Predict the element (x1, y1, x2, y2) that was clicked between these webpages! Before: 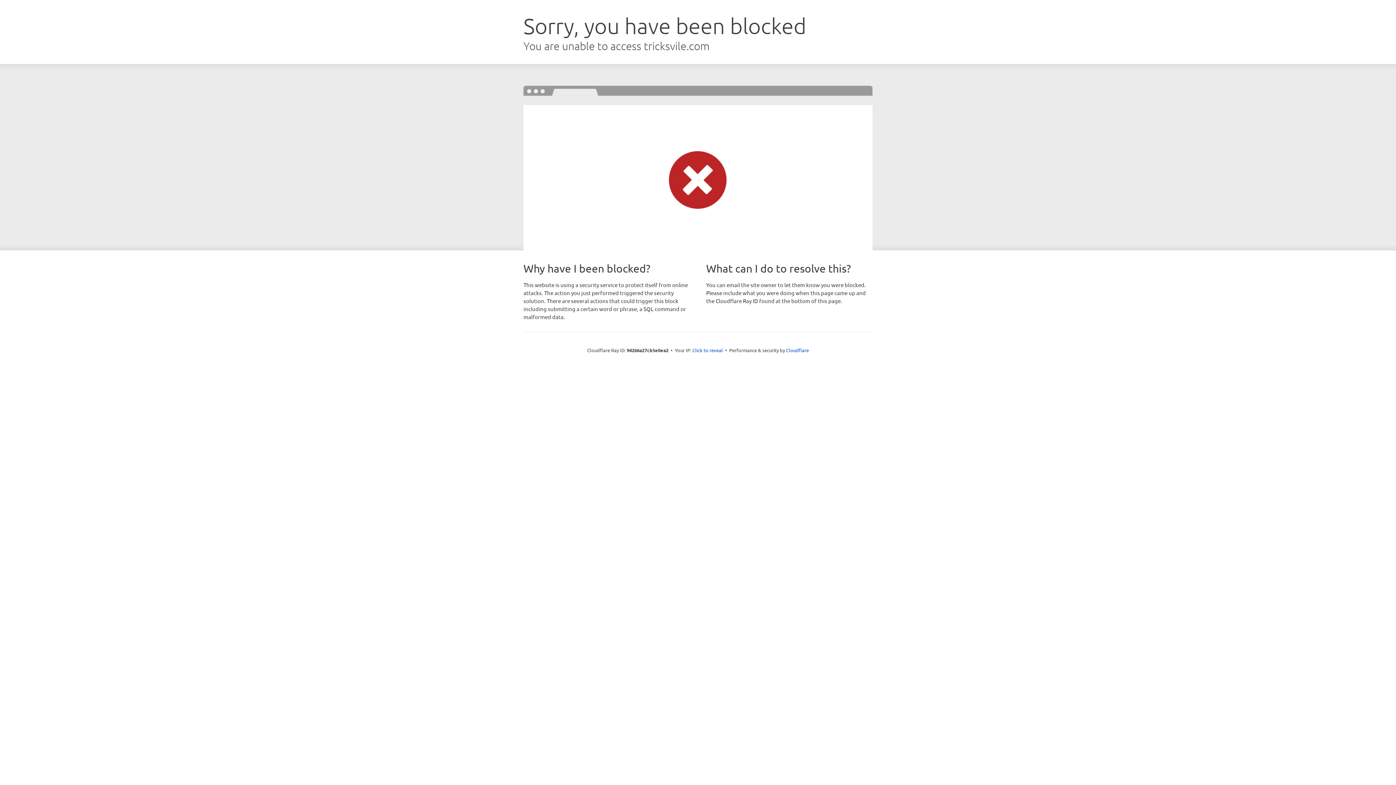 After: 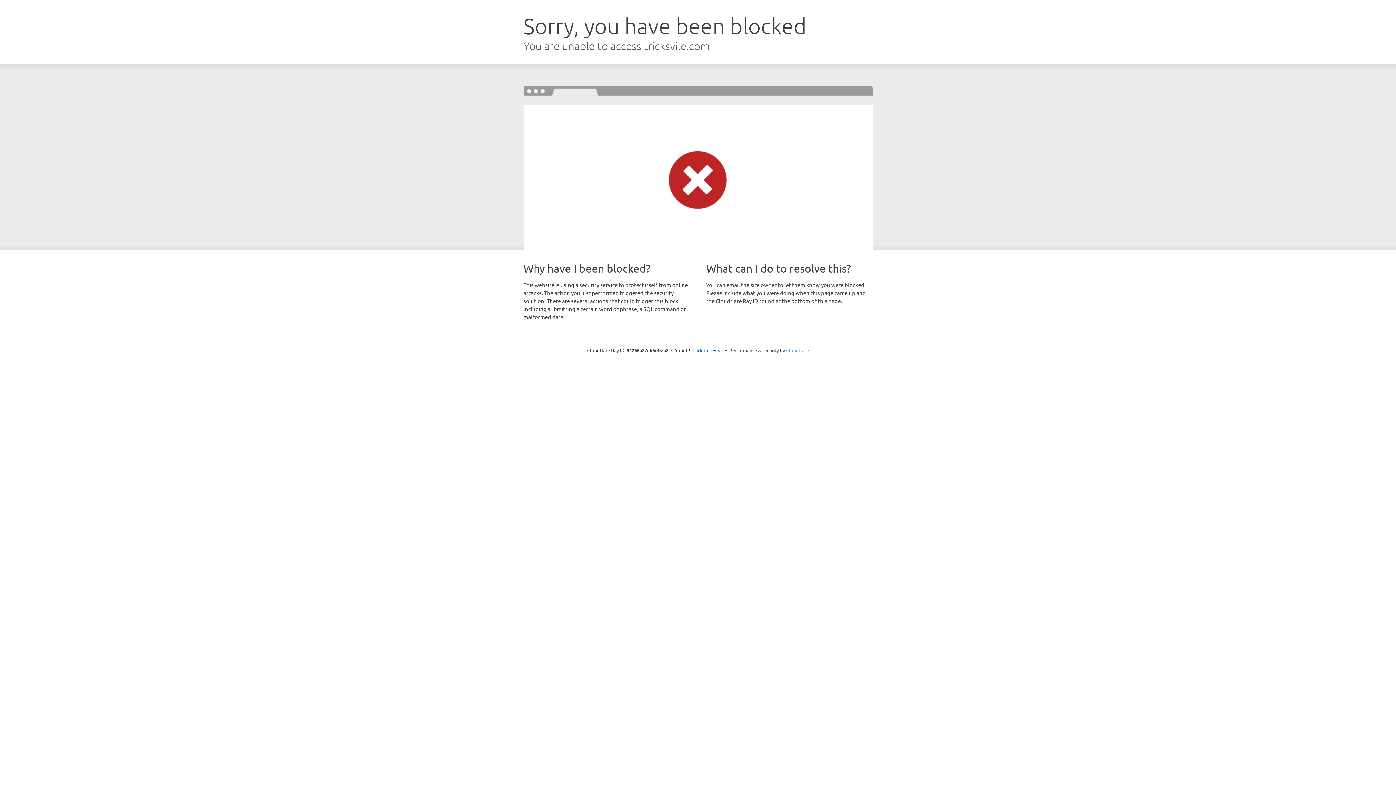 Action: label: Cloudflare bbox: (786, 347, 809, 353)